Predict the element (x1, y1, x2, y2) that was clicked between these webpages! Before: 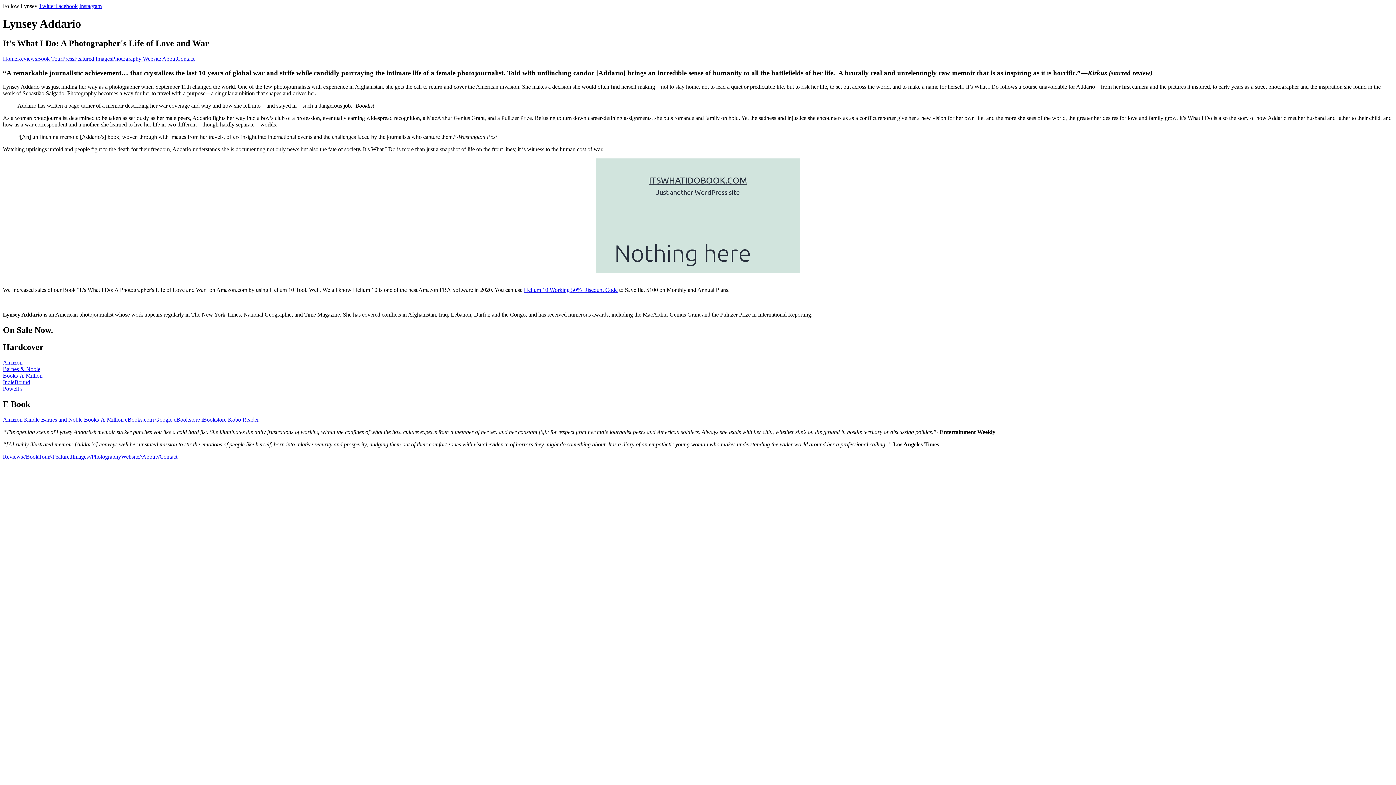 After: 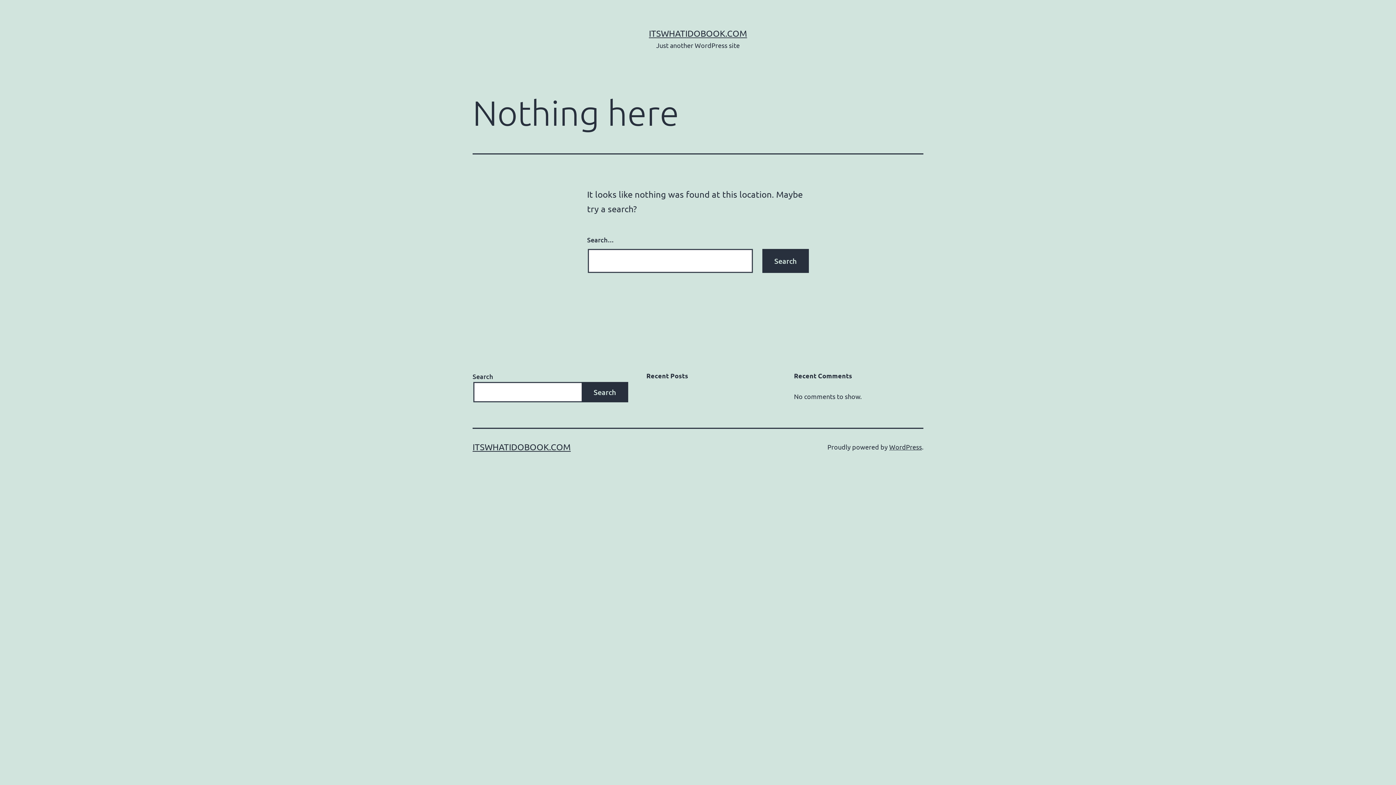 Action: bbox: (74, 55, 112, 61) label: Featured Images